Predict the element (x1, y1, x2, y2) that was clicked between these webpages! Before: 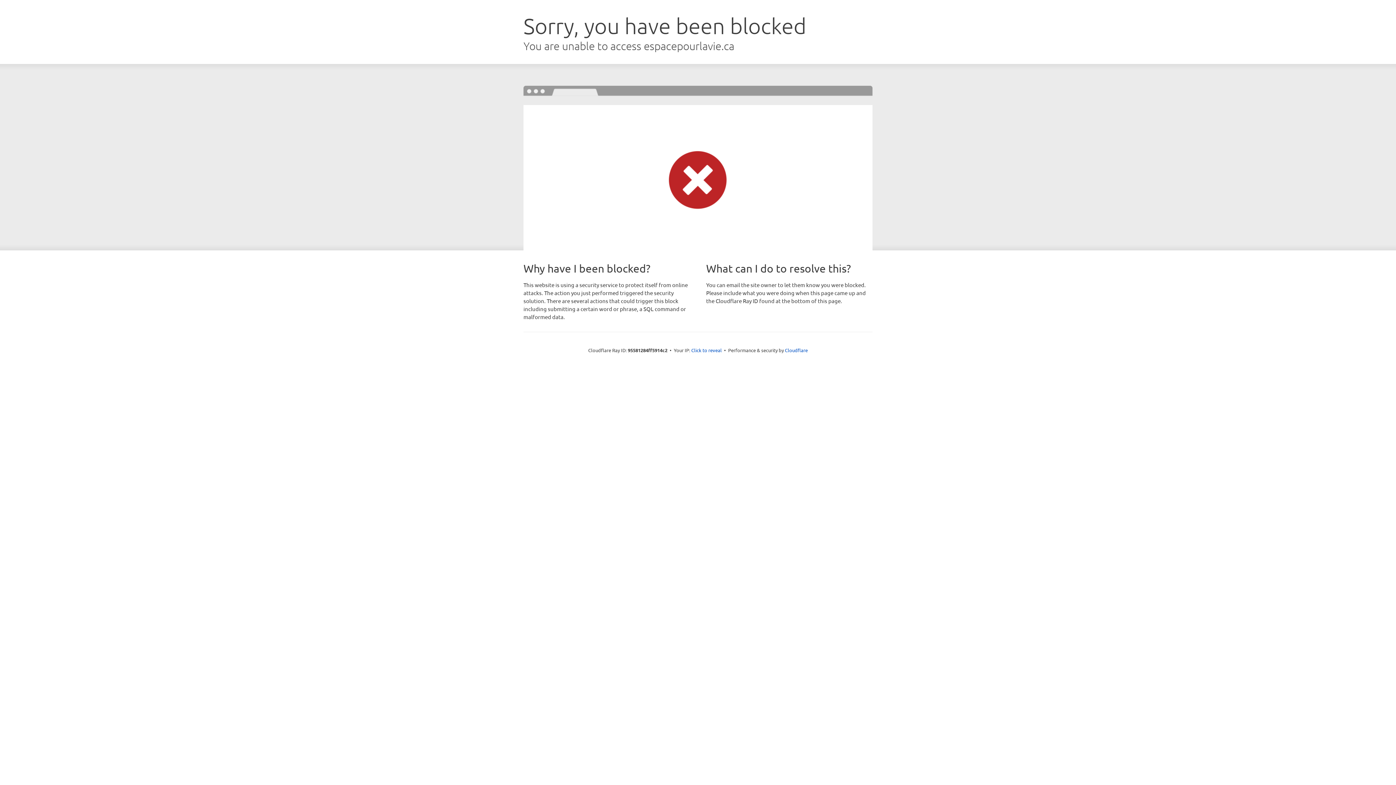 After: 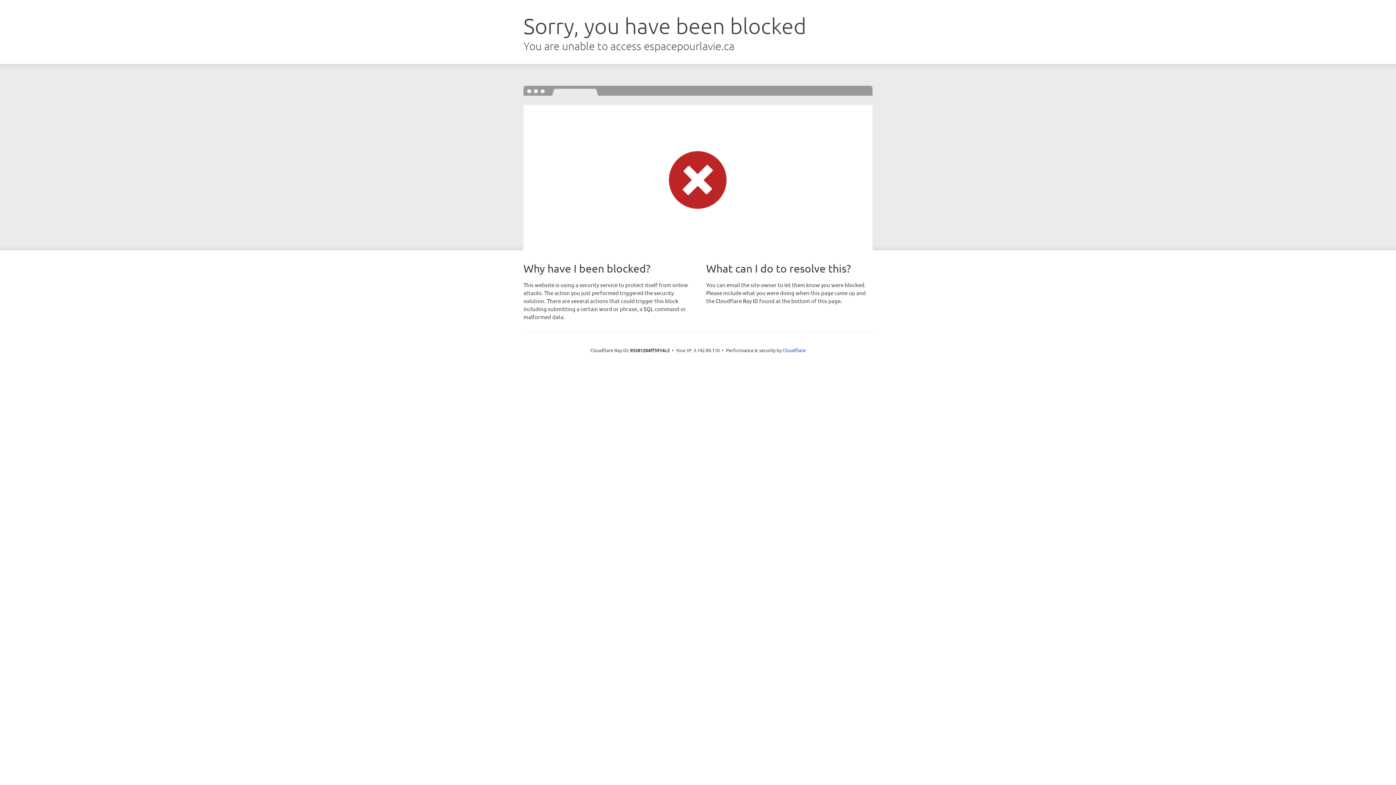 Action: bbox: (691, 346, 722, 353) label: Click to reveal